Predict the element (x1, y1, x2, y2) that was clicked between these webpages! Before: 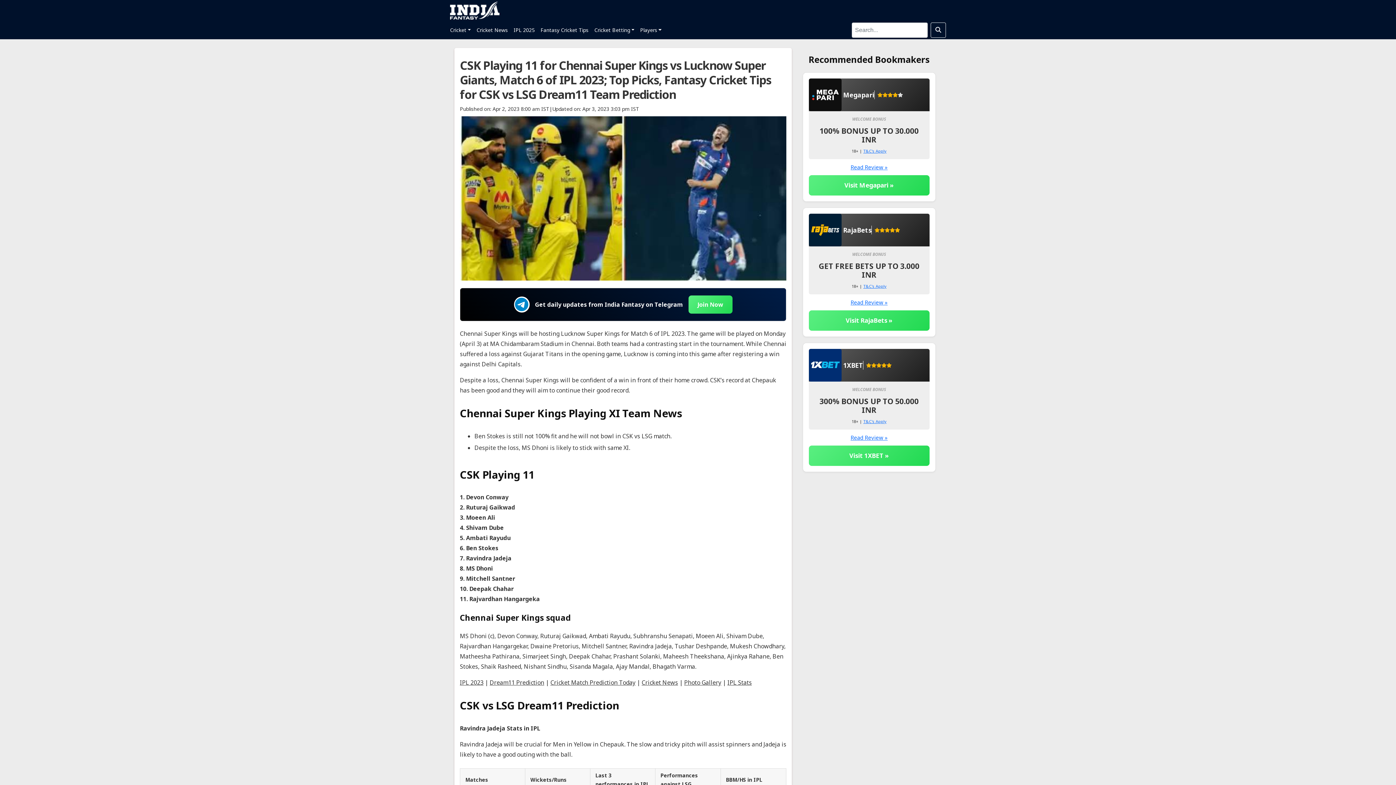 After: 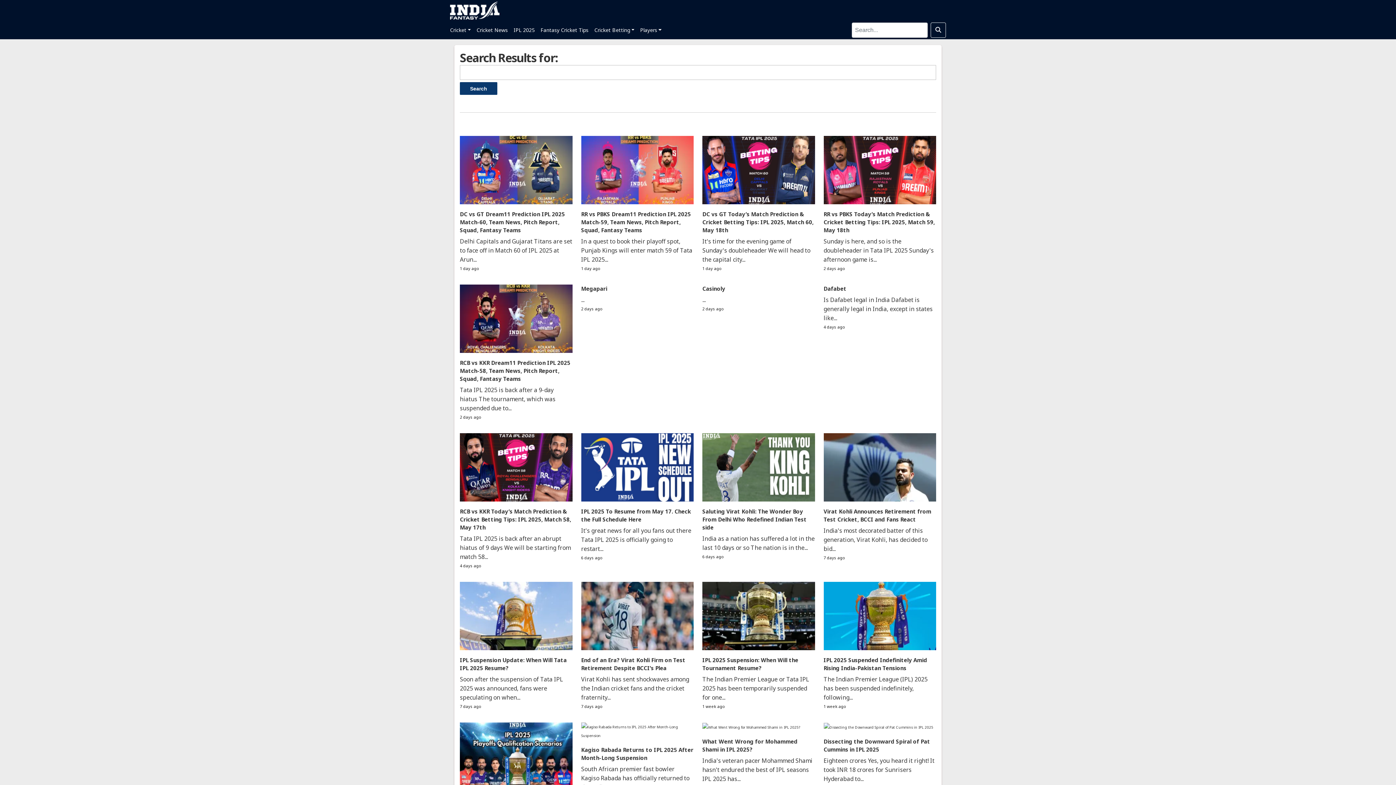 Action: bbox: (930, 22, 946, 37)